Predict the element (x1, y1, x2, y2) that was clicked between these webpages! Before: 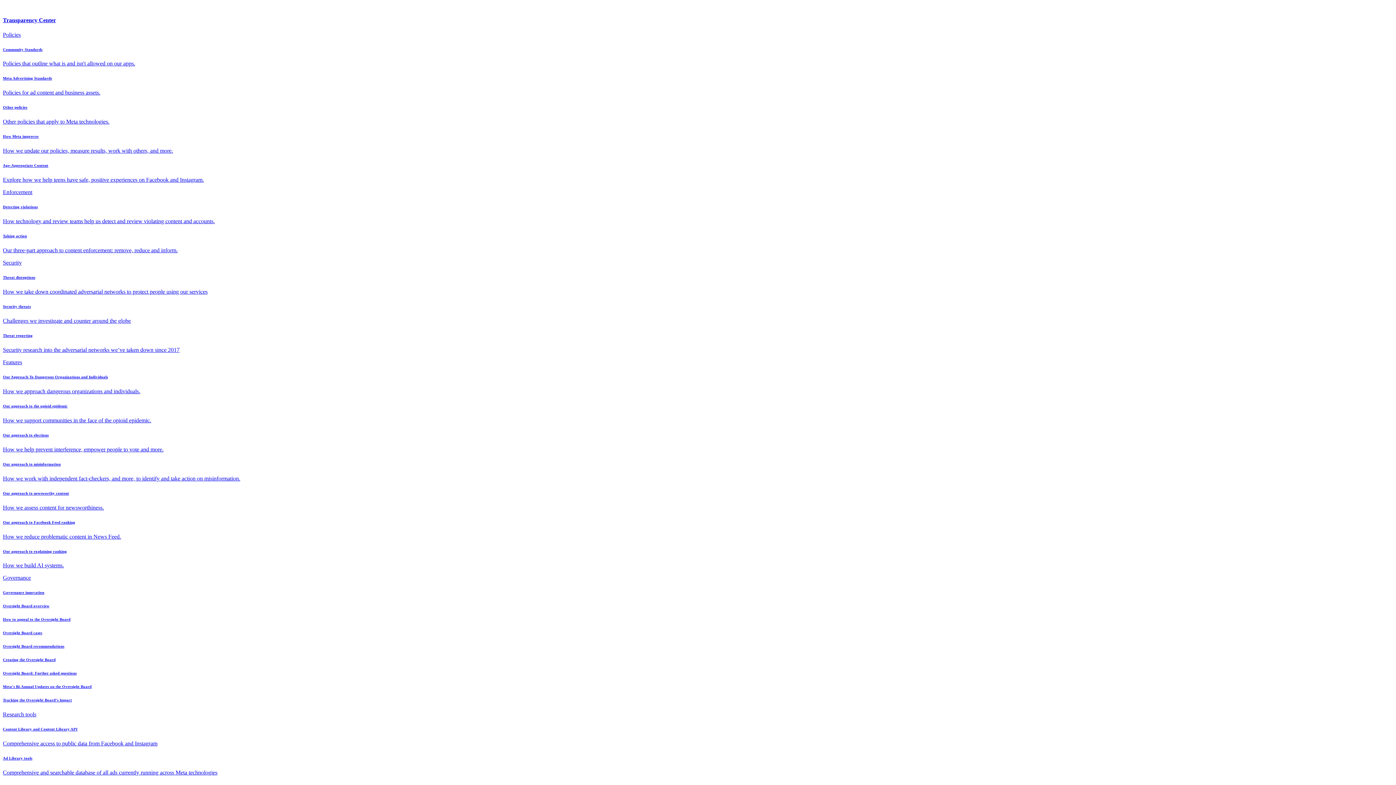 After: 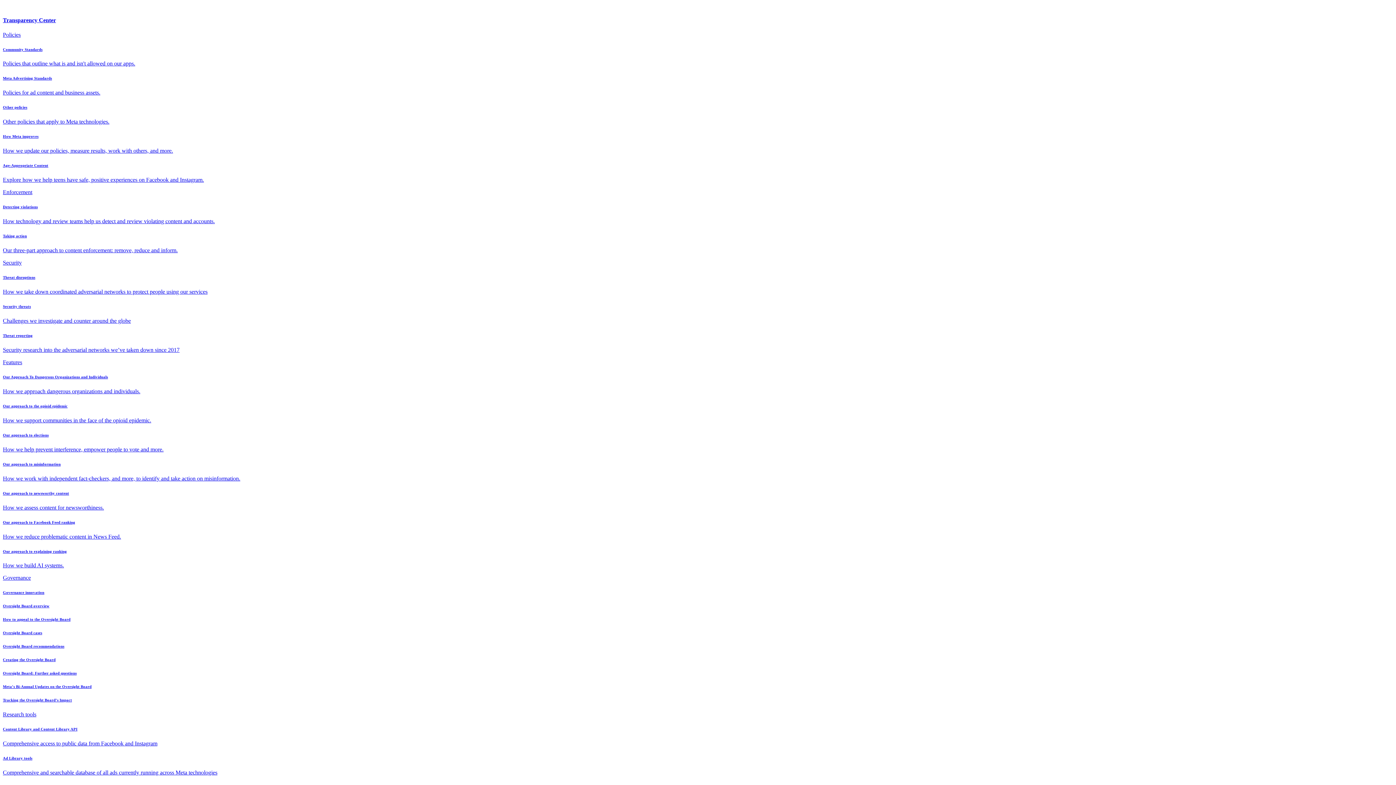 Action: bbox: (2, 698, 1393, 702) label: Tracking the Oversight Board’s Impact